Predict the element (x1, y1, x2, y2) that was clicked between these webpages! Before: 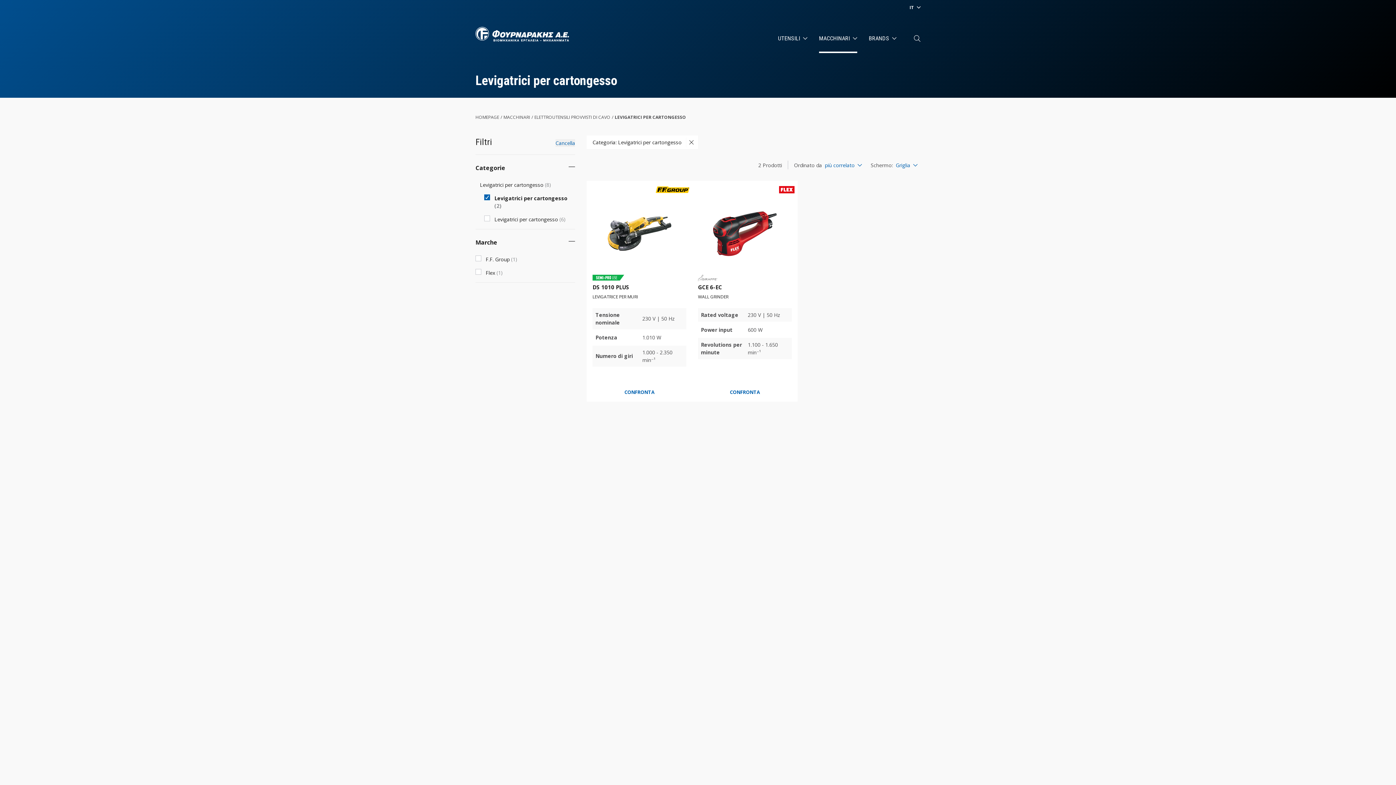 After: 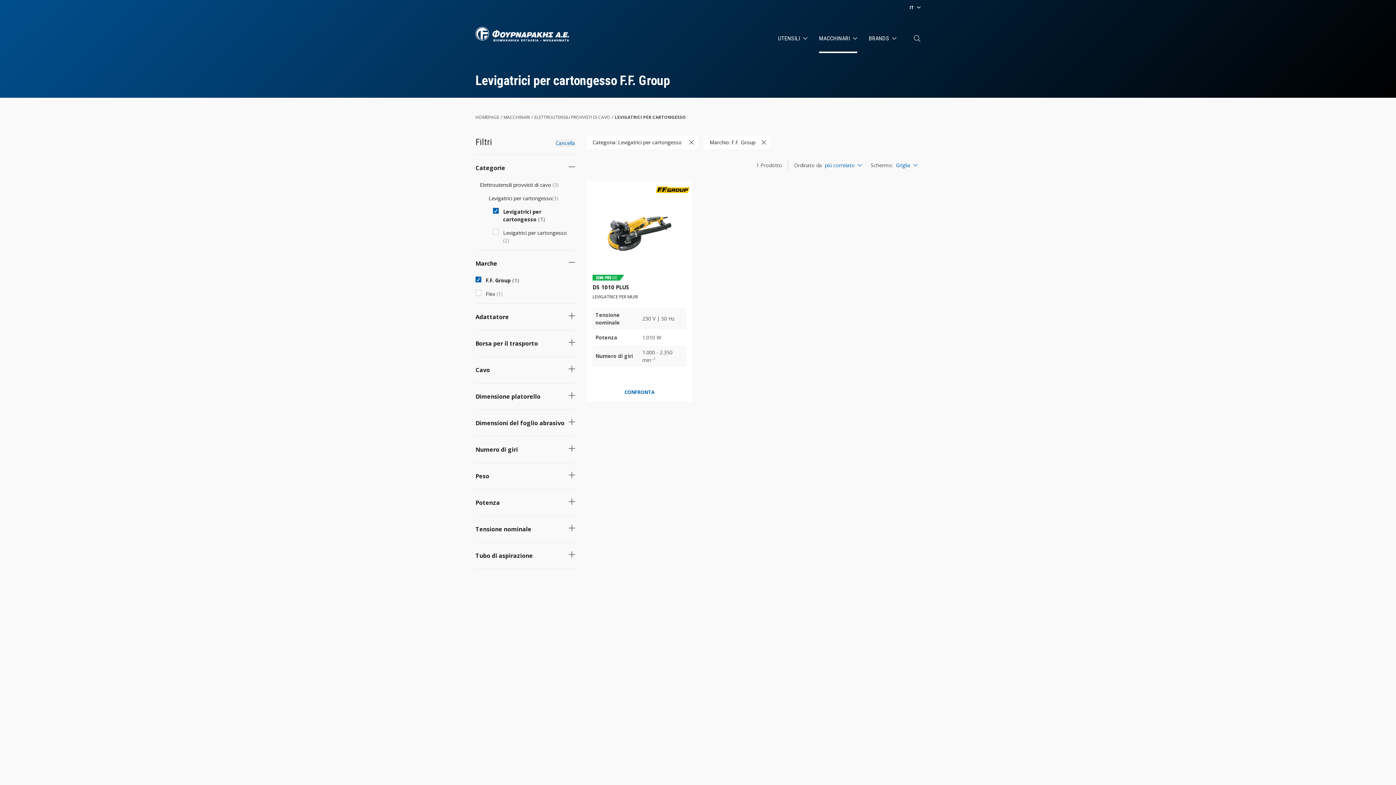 Action: label: F.F. Group (1) bbox: (475, 255, 575, 269)